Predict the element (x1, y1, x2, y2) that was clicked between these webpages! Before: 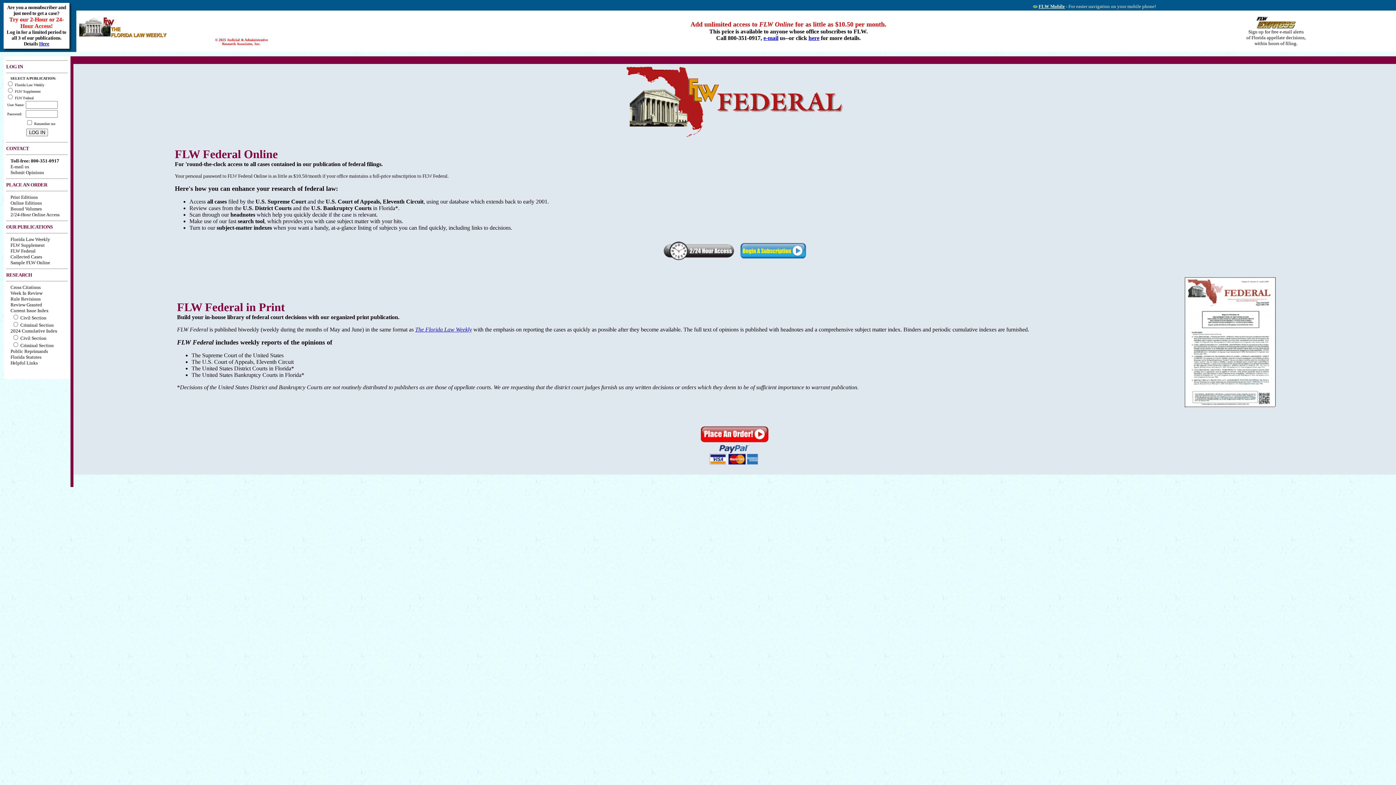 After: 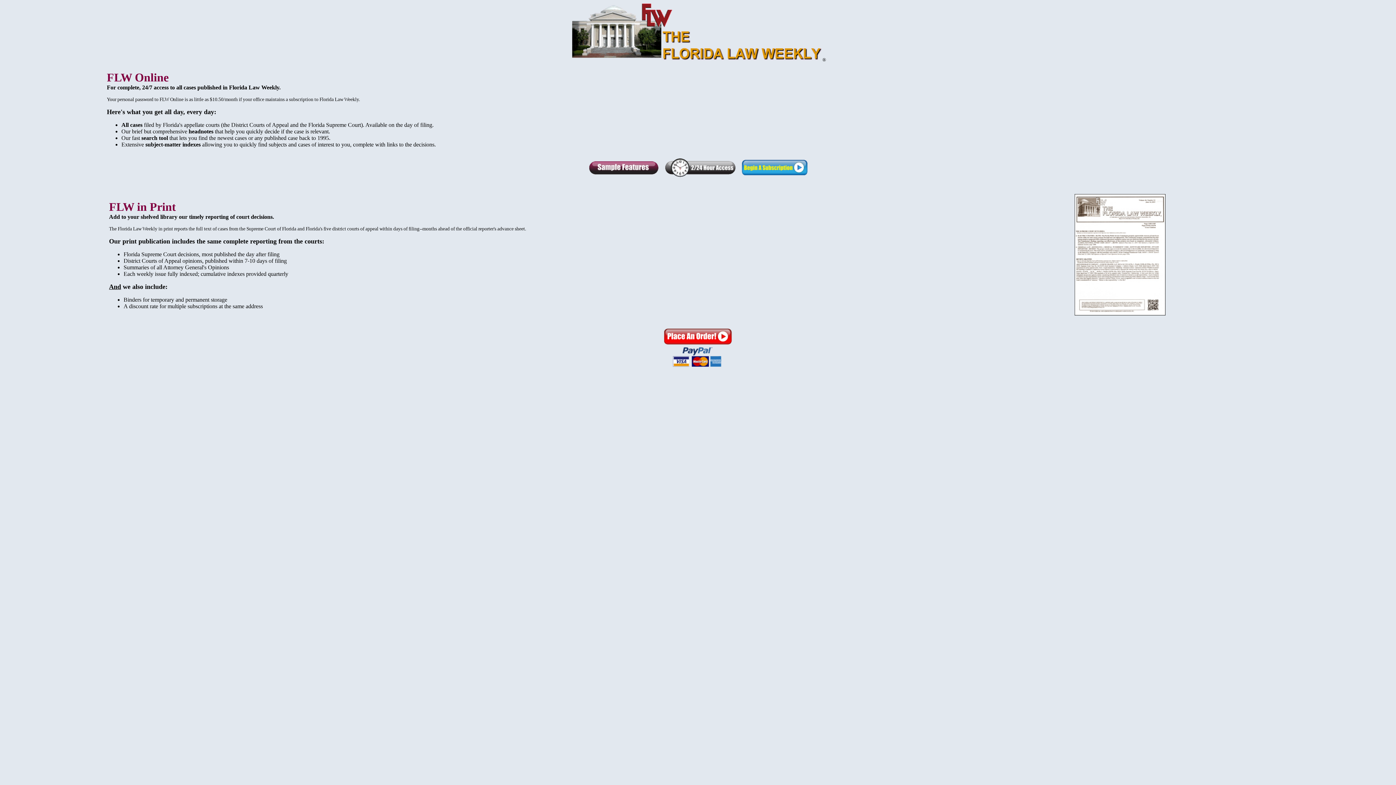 Action: bbox: (415, 326, 472, 332) label: The Florida Law Weekly